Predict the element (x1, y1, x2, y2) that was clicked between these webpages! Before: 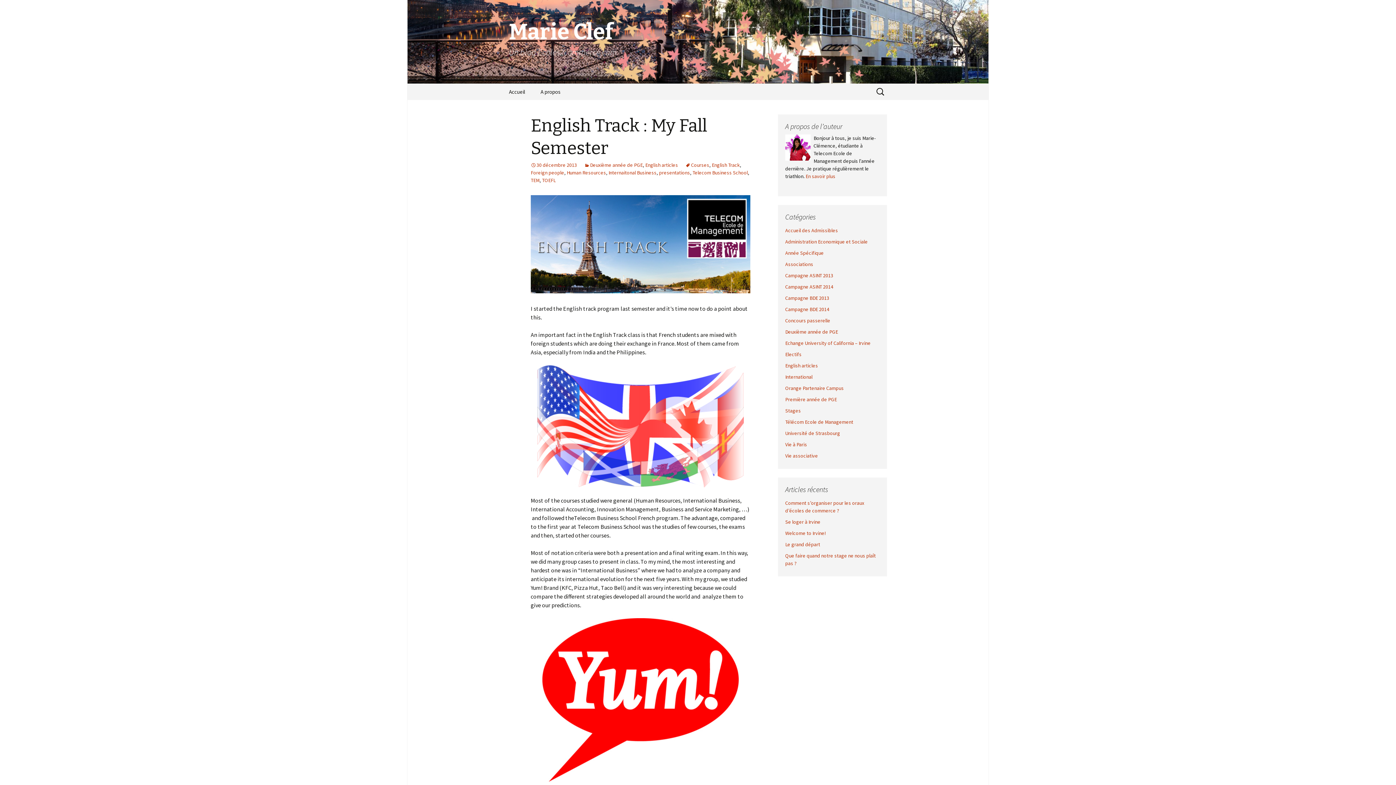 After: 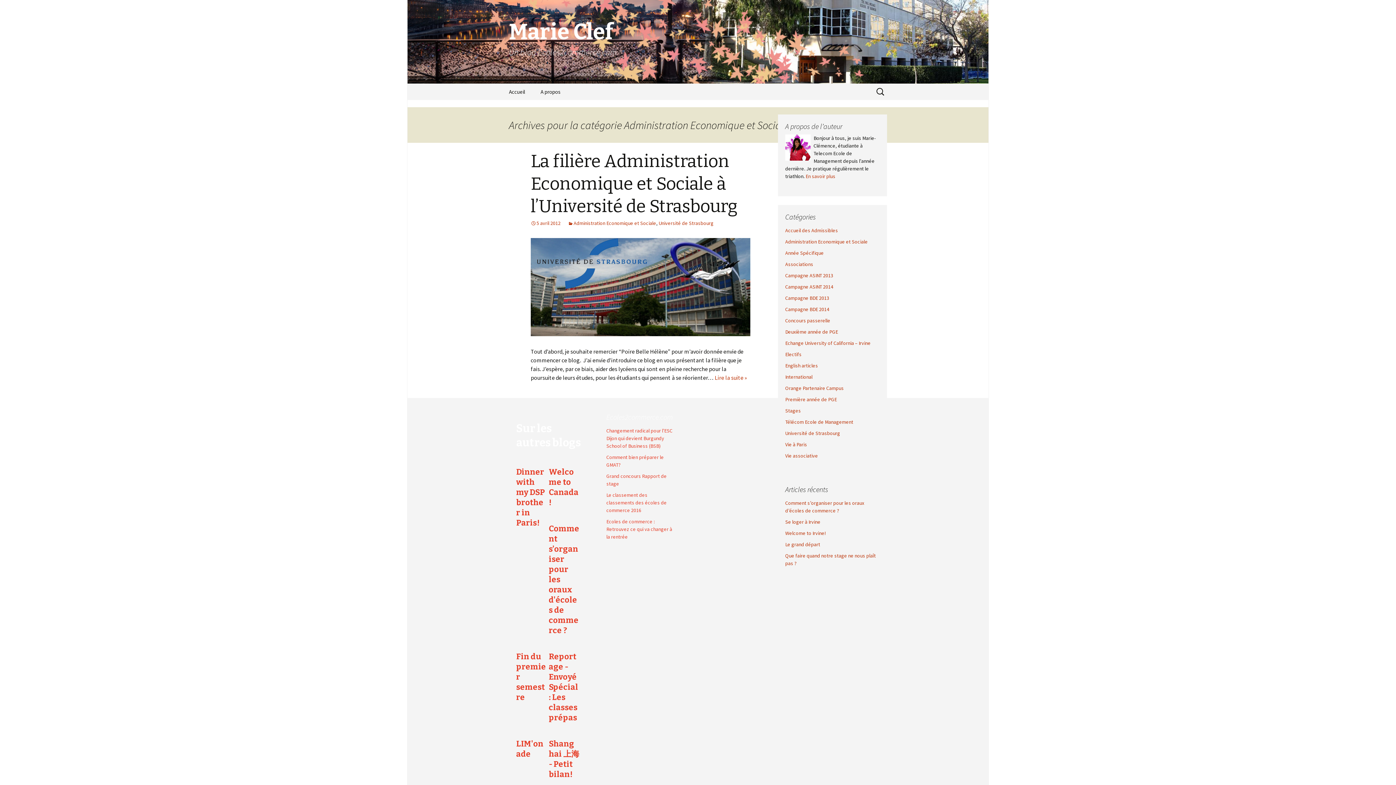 Action: label: Administration Economique et Sociale bbox: (785, 238, 868, 245)